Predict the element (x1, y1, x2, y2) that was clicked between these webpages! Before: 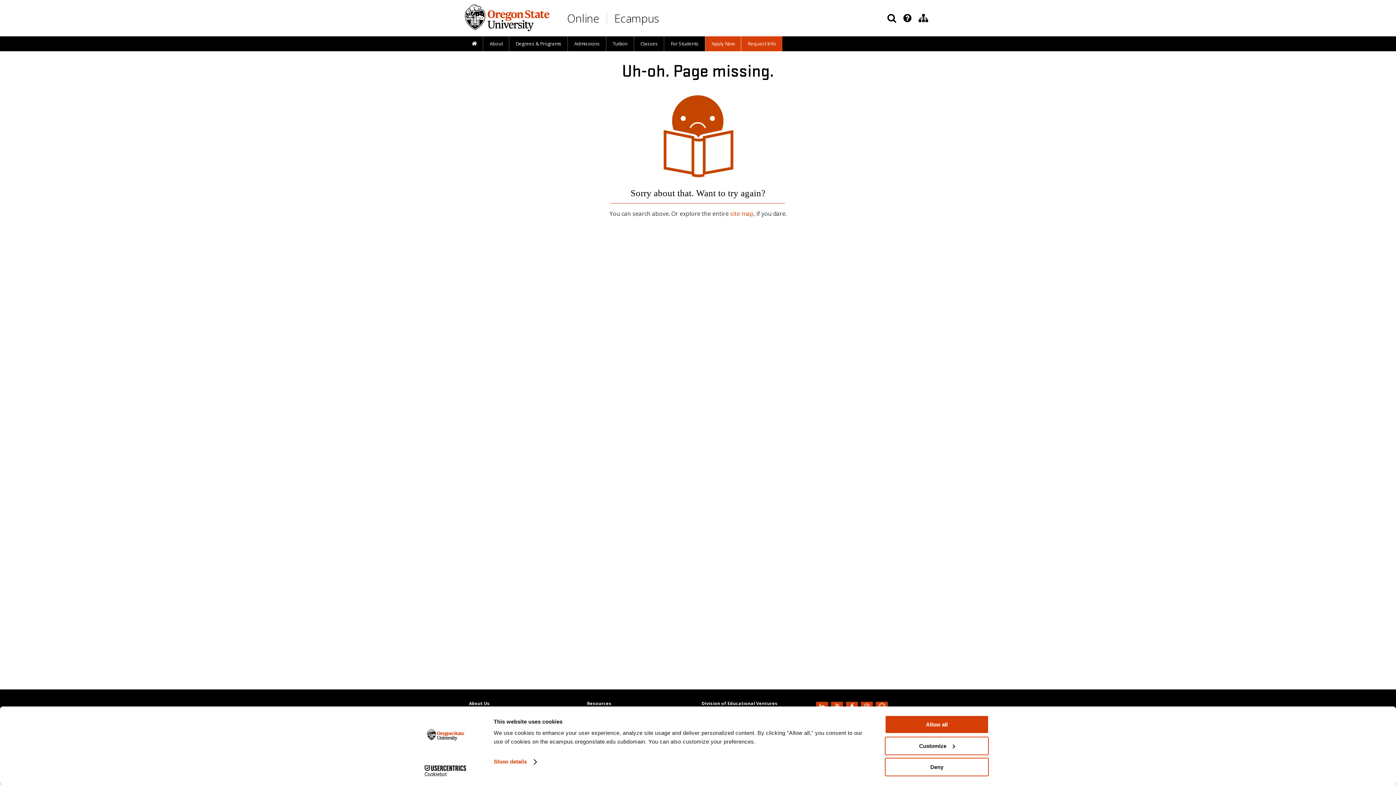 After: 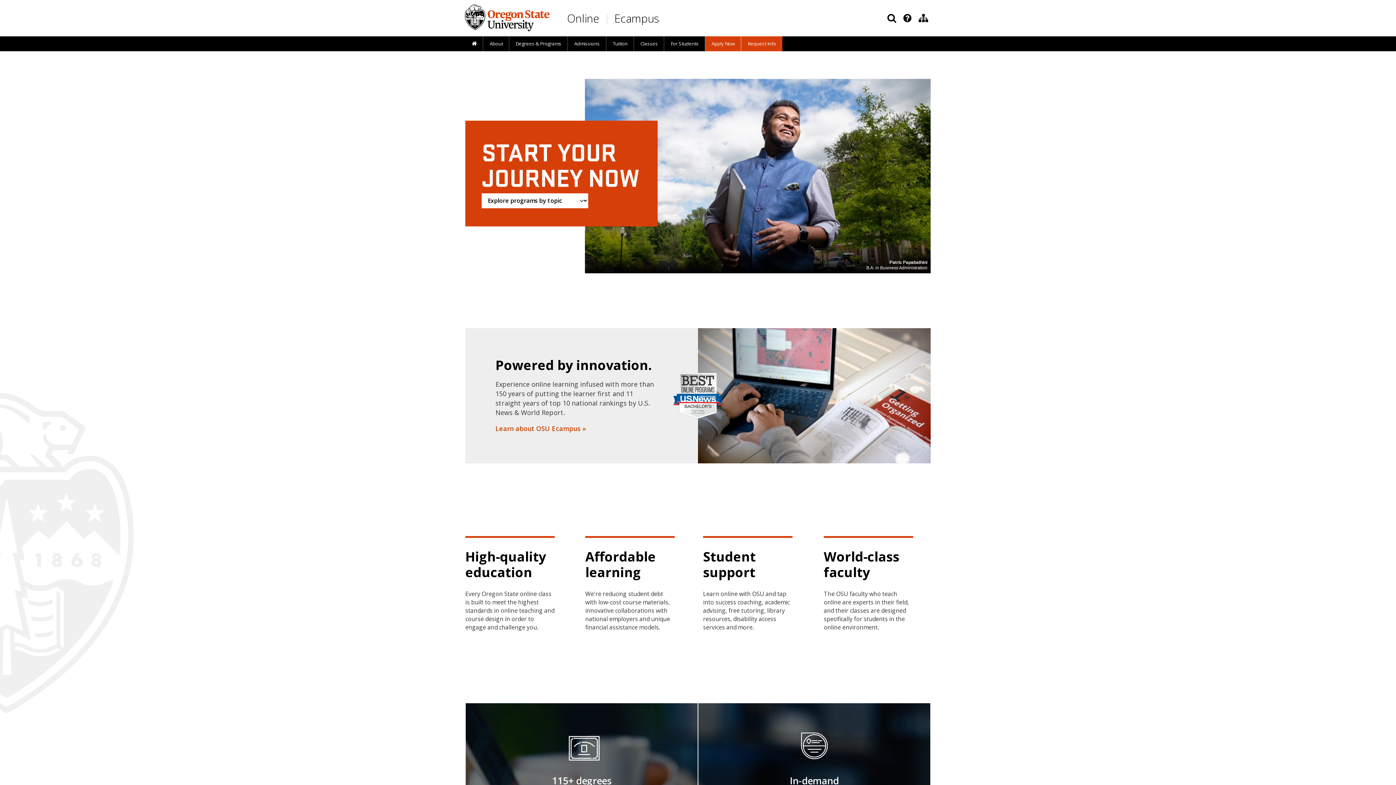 Action: bbox: (606, 11, 609, 26) label:  